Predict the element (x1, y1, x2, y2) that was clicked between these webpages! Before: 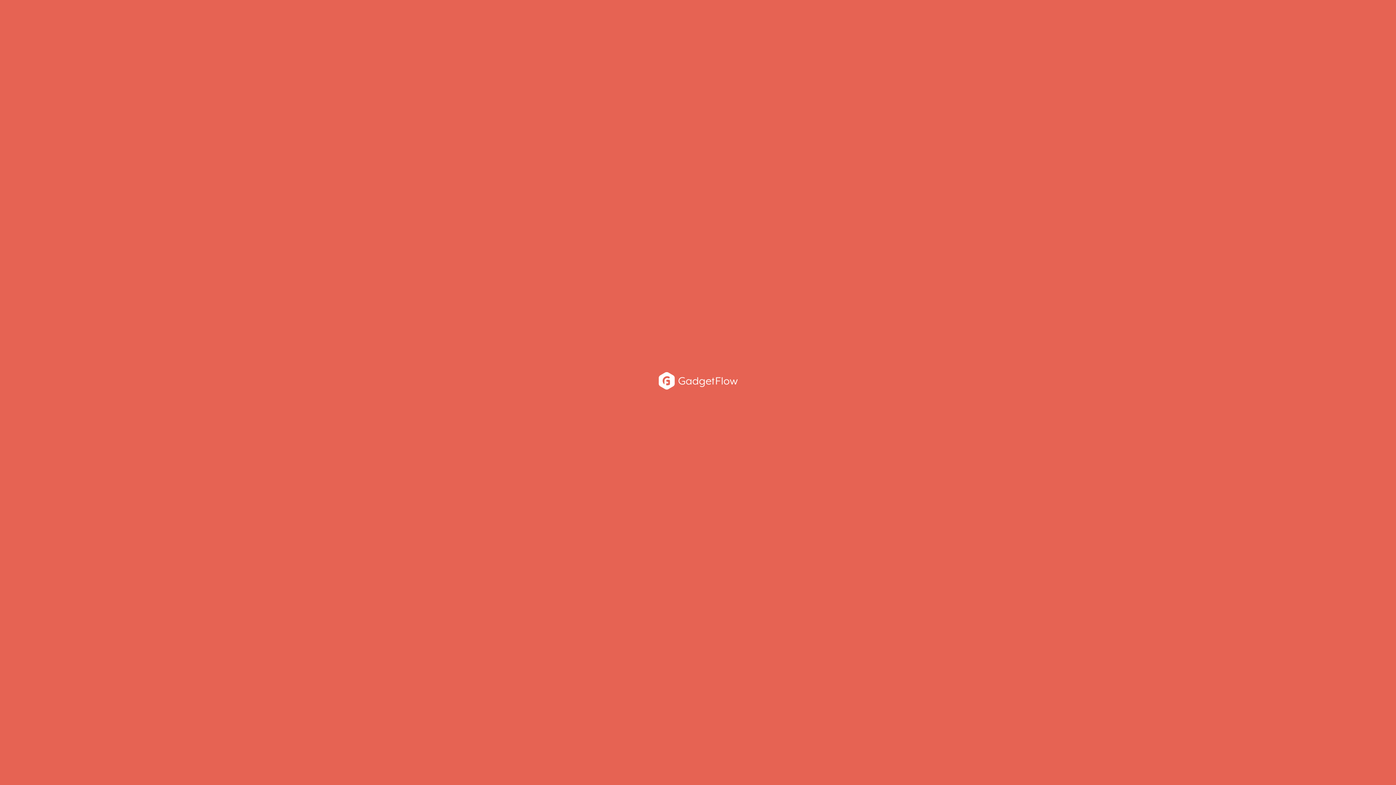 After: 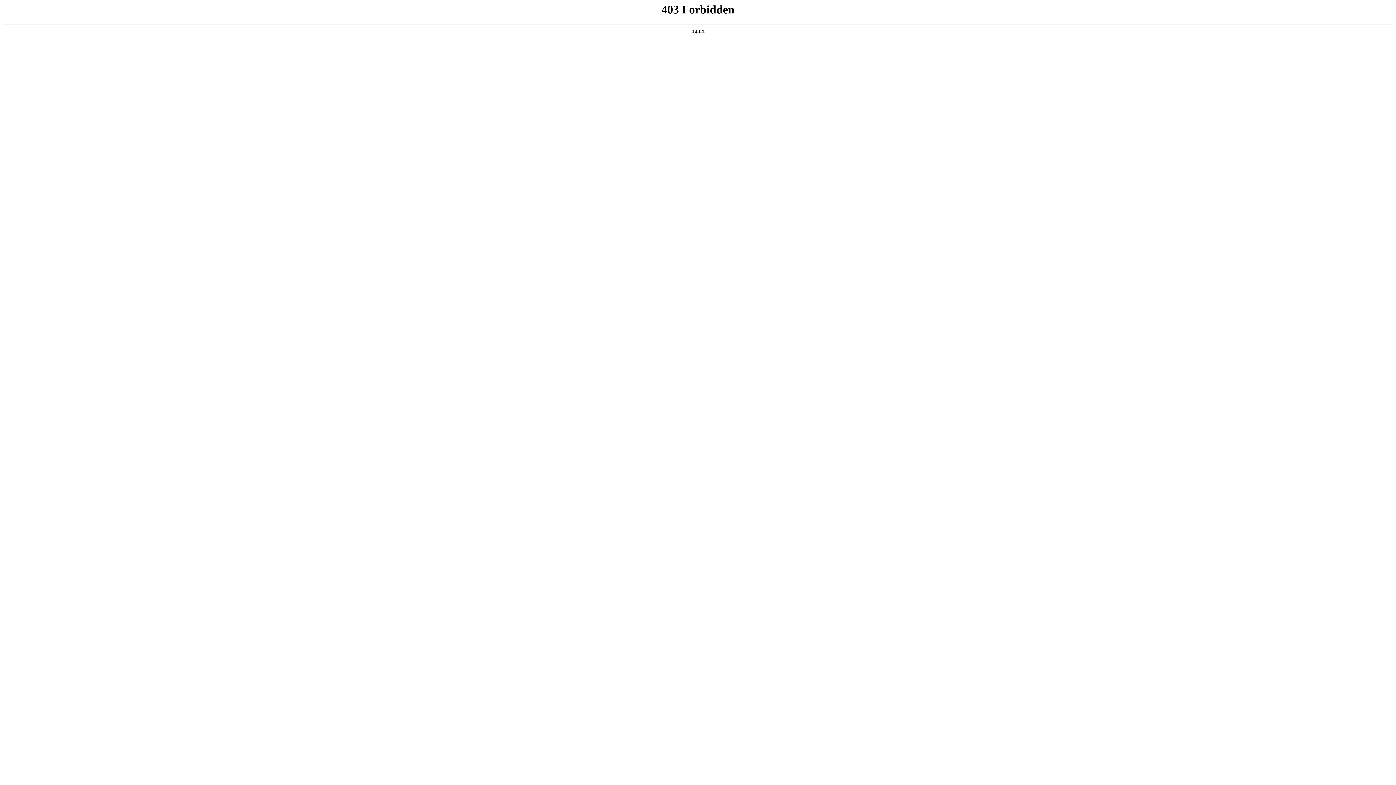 Action: bbox: (552, 372, 843, 389)